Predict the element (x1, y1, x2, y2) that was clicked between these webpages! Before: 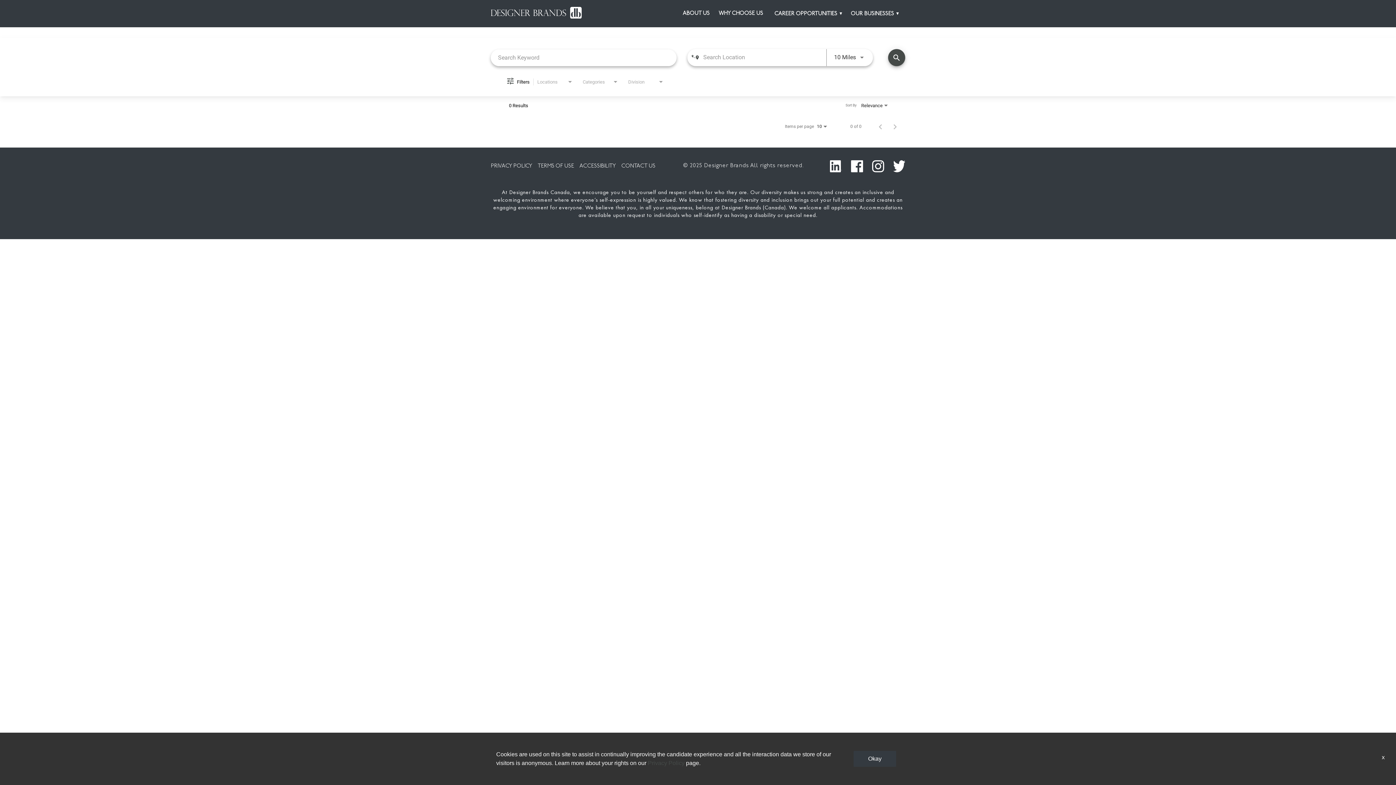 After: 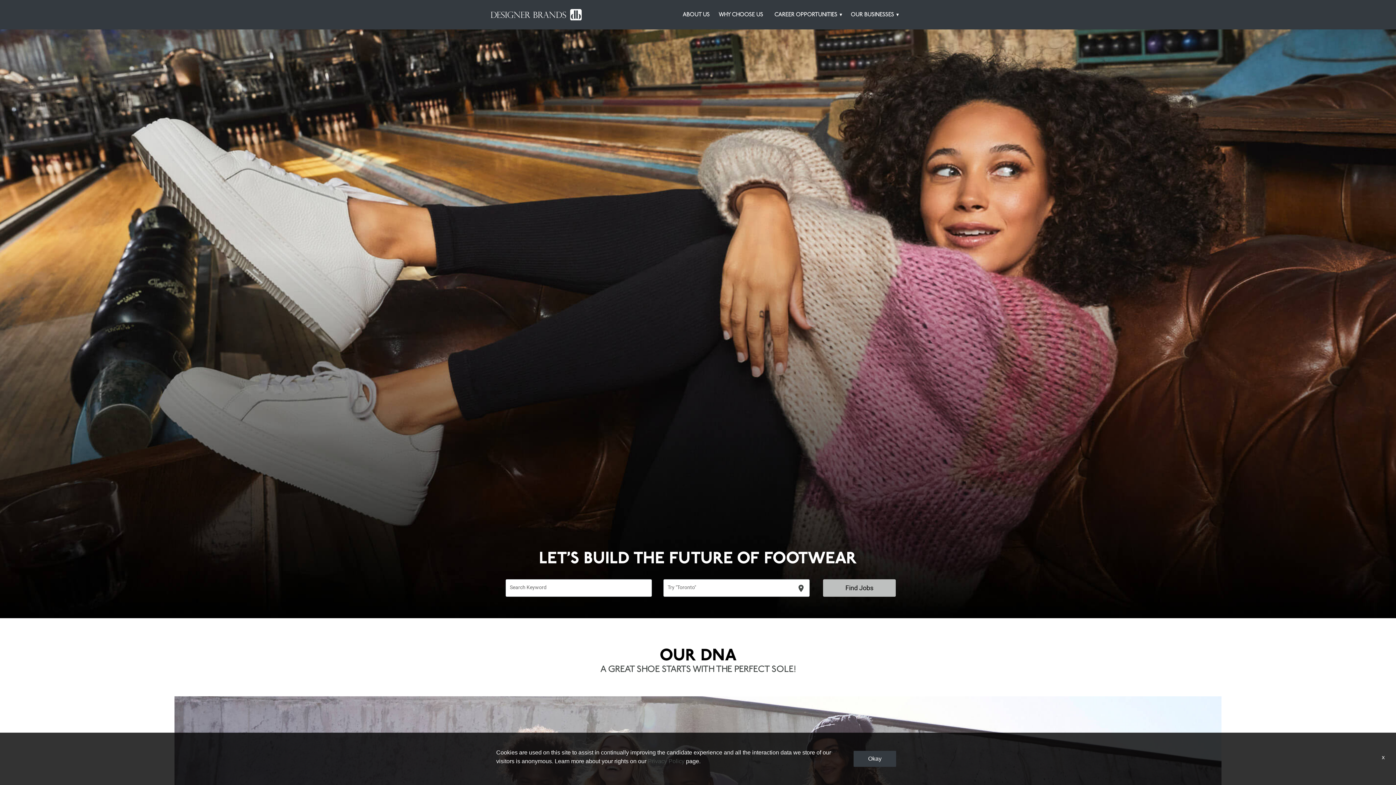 Action: bbox: (490, 6, 581, 20)